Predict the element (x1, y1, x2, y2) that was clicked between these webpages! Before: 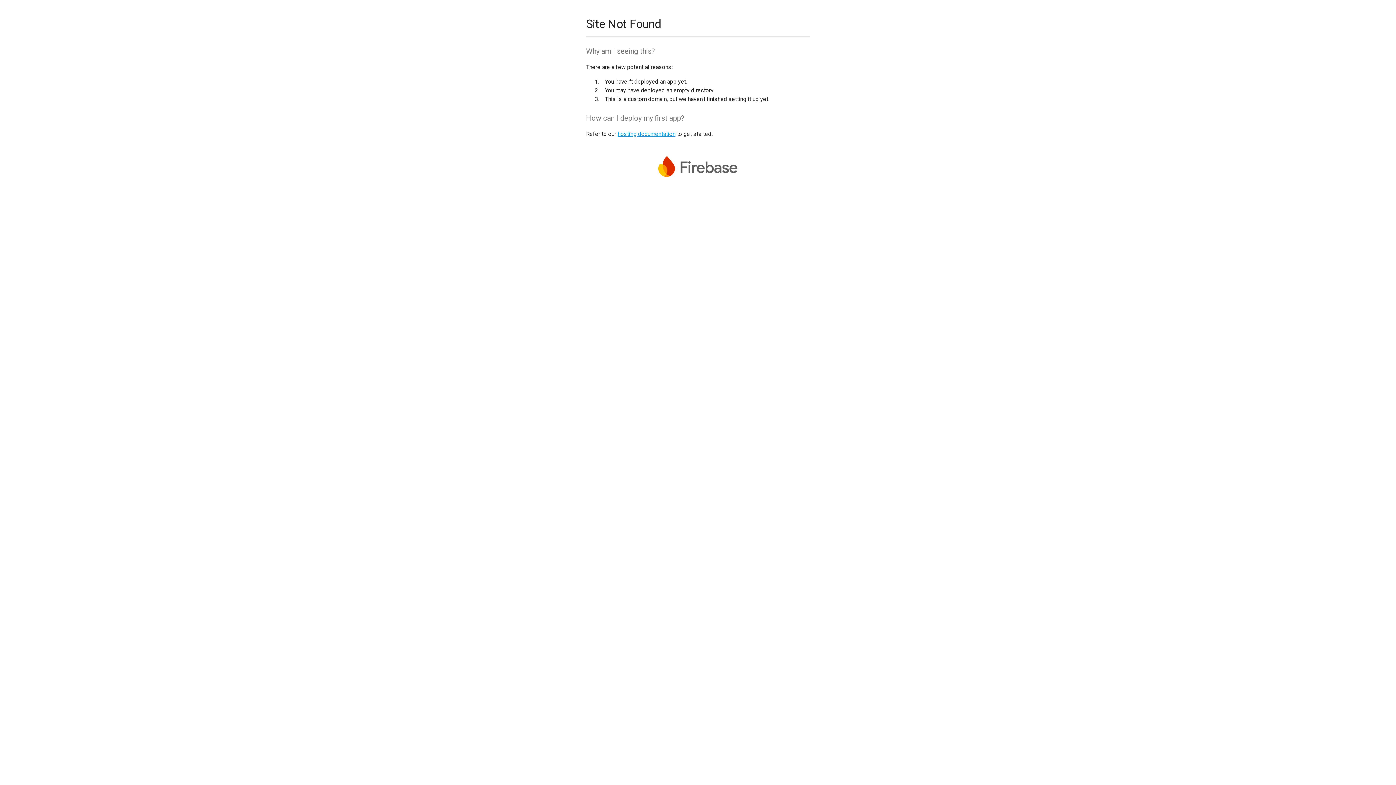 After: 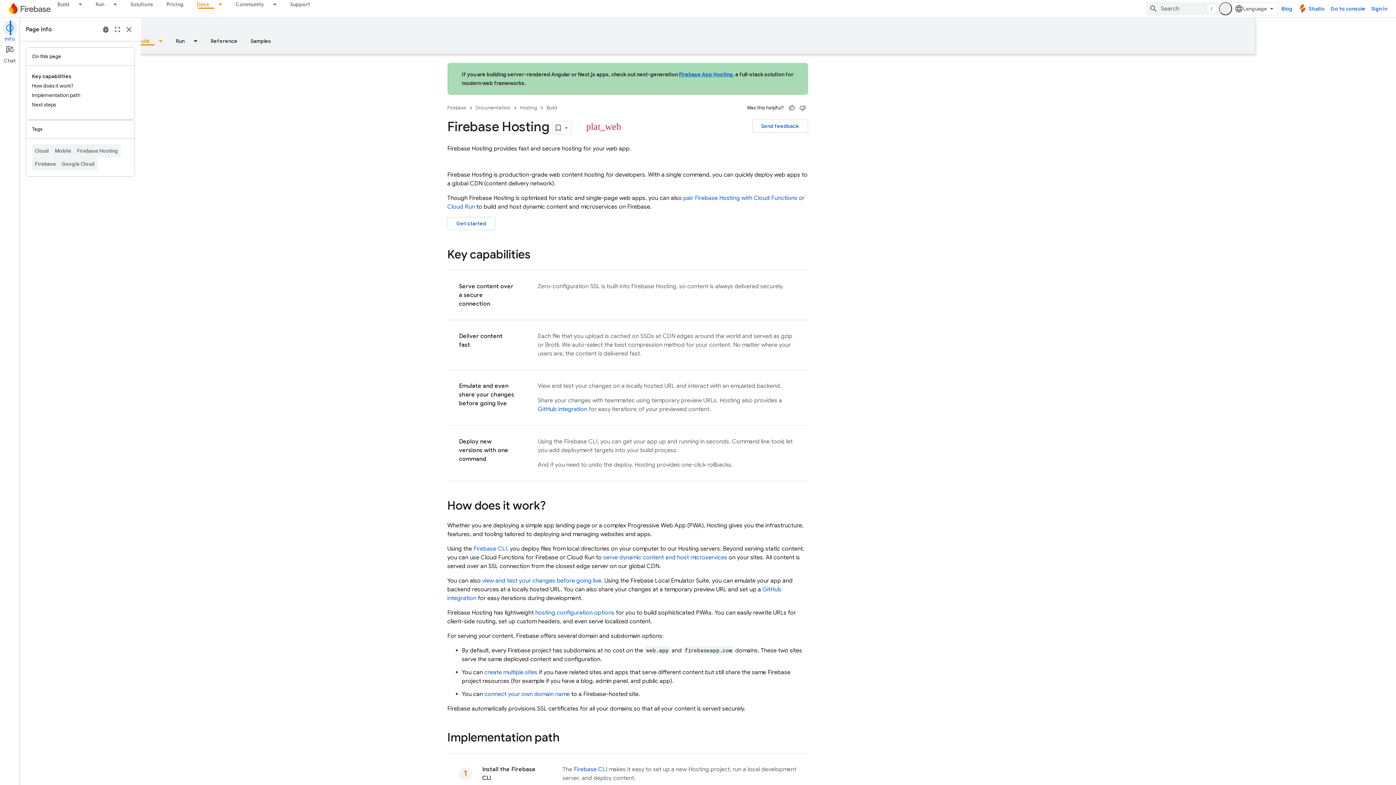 Action: bbox: (617, 130, 675, 137) label: hosting documentation